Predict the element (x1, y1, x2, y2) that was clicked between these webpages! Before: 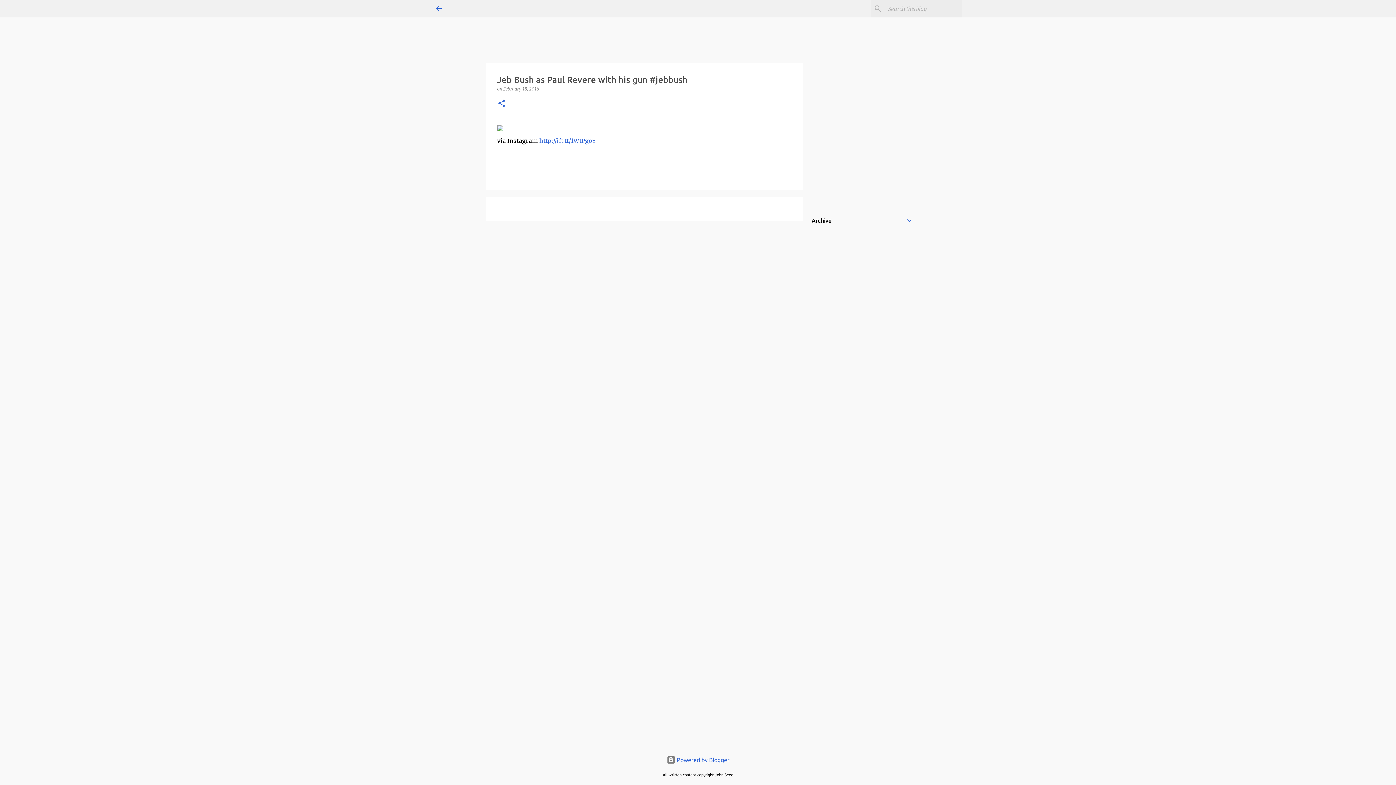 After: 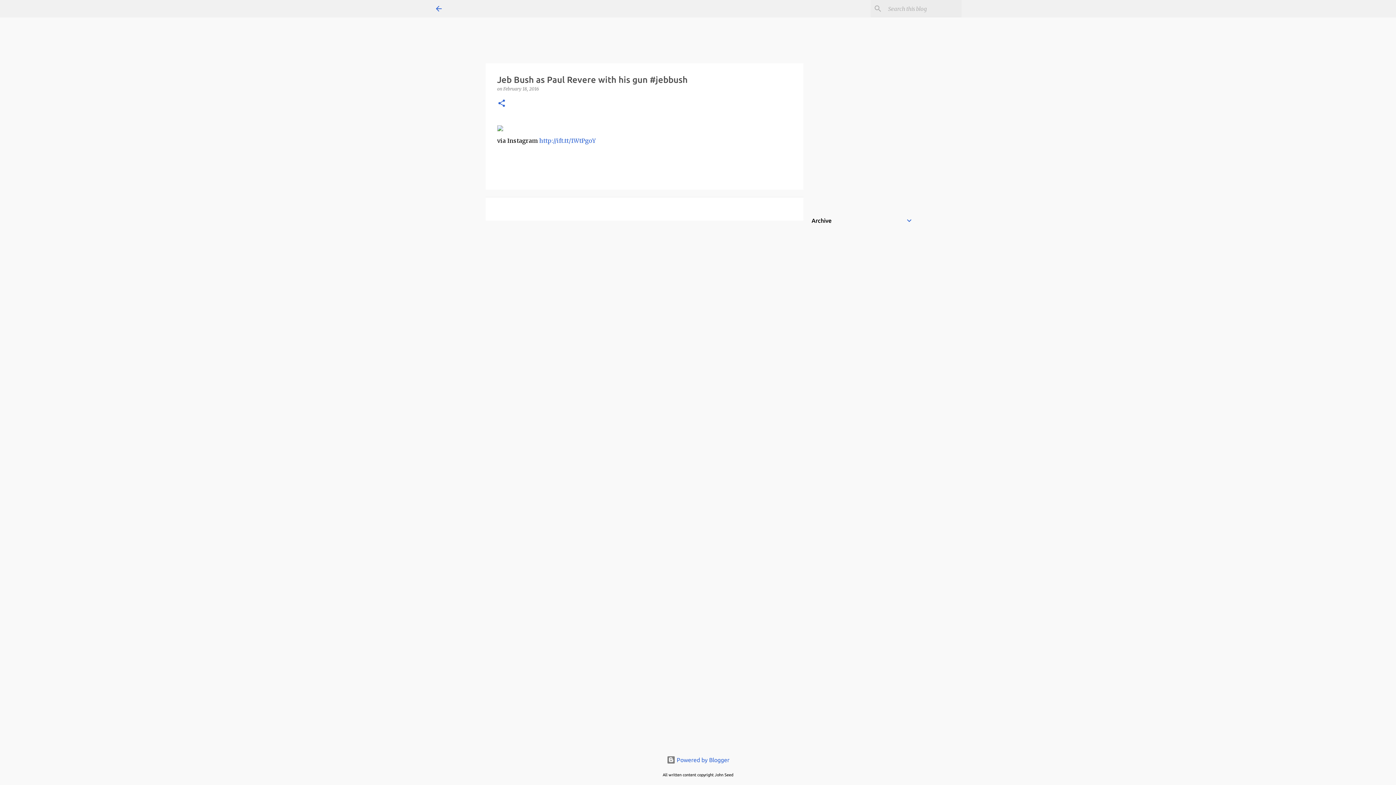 Action: bbox: (503, 86, 539, 91) label: February 18, 2016